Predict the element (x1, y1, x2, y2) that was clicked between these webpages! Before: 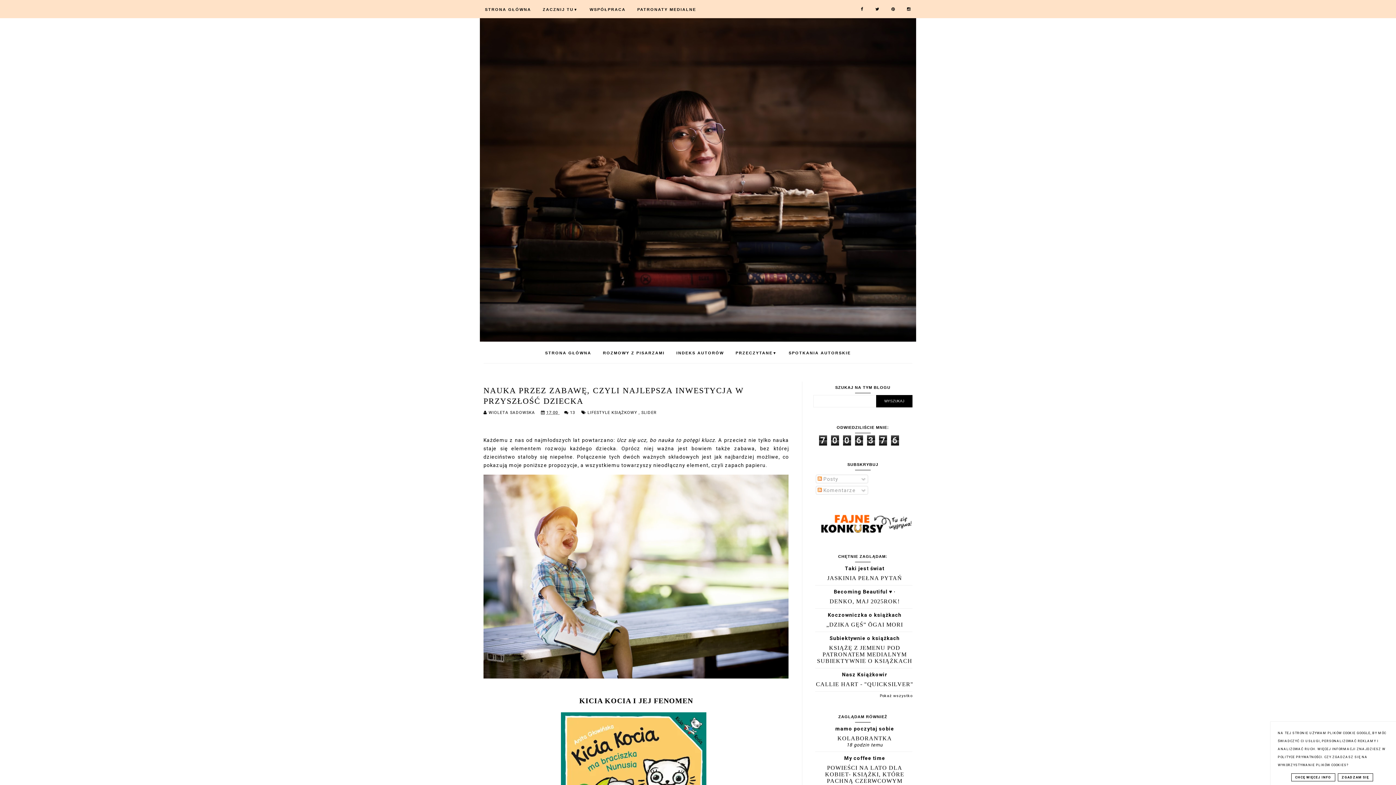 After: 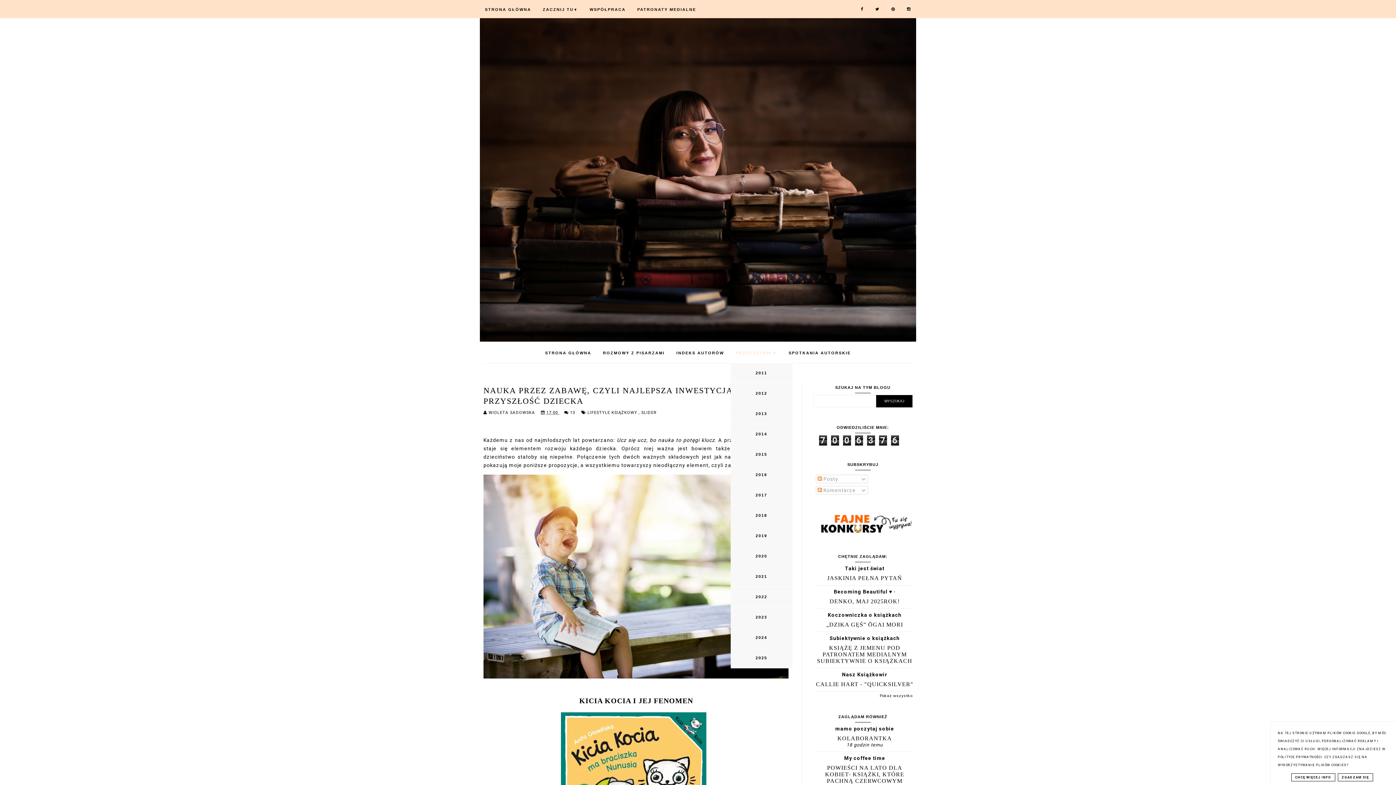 Action: label: PRZECZYTANE▼ bbox: (730, 351, 782, 355)